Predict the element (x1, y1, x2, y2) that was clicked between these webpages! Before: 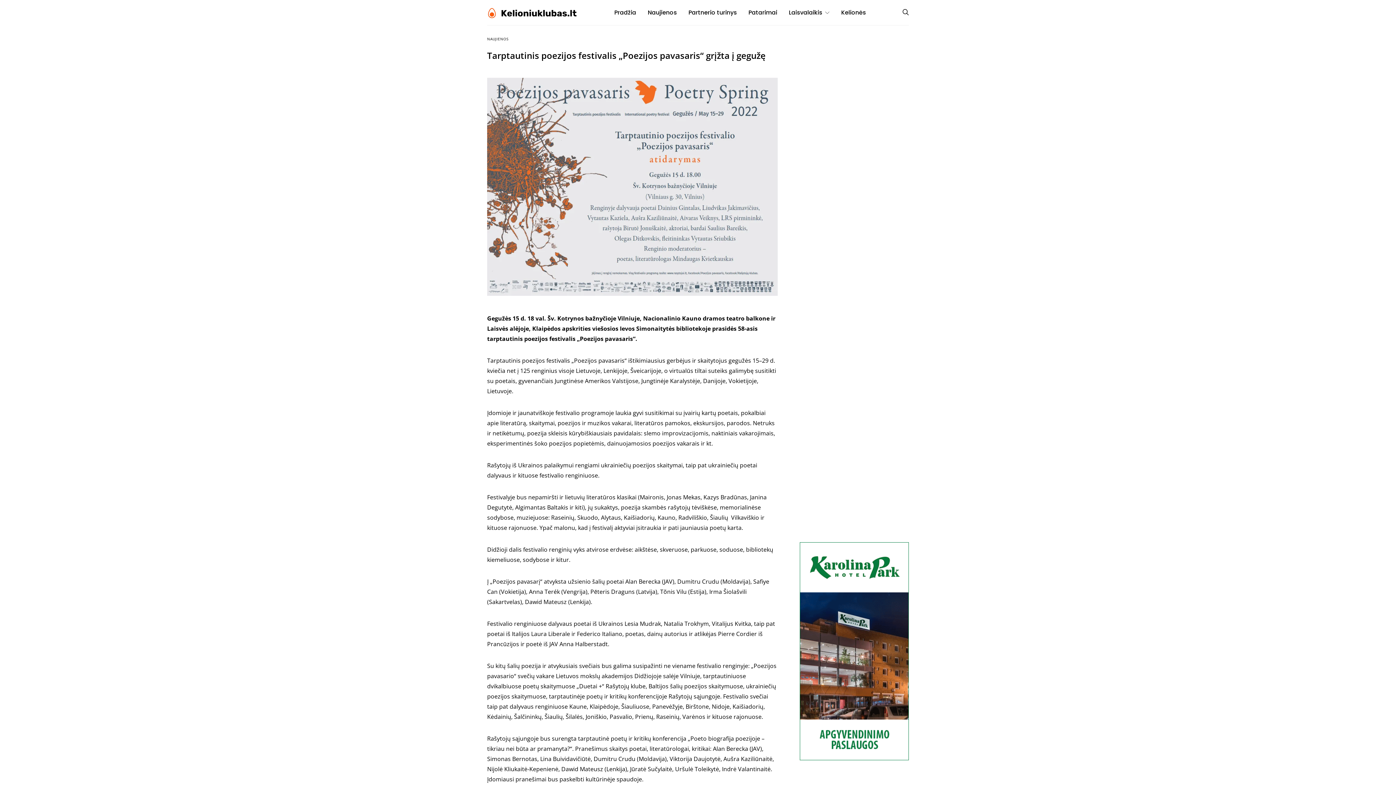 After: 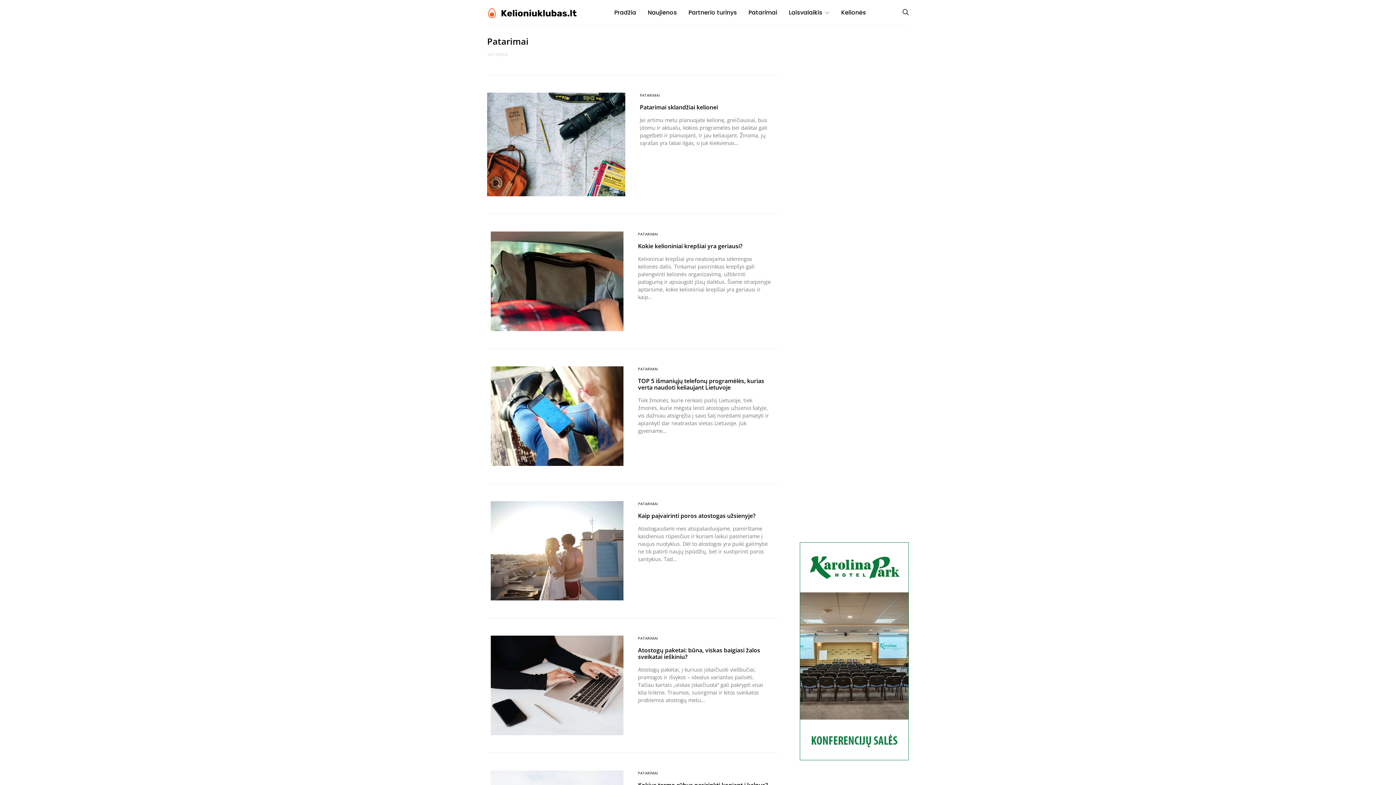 Action: bbox: (748, 0, 777, 25) label: Patarimai